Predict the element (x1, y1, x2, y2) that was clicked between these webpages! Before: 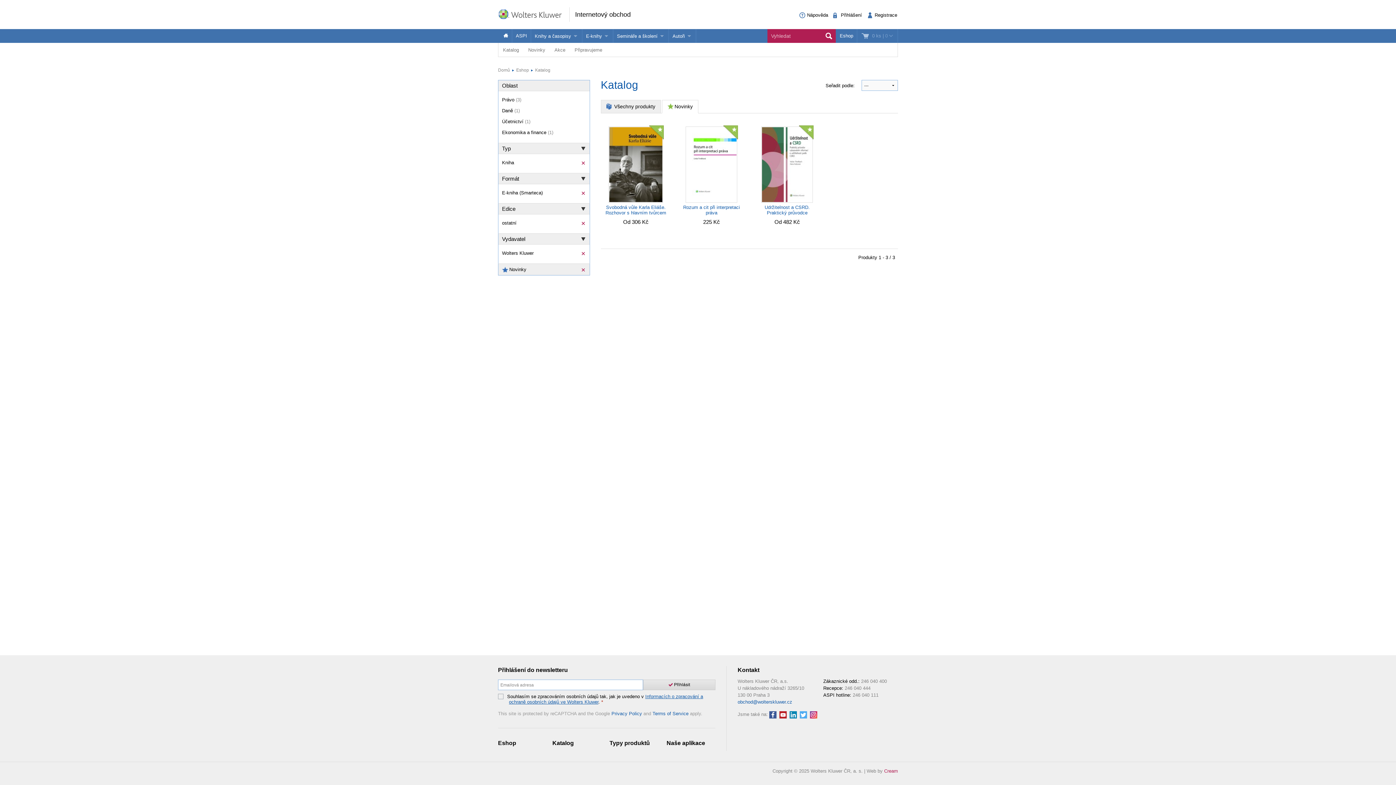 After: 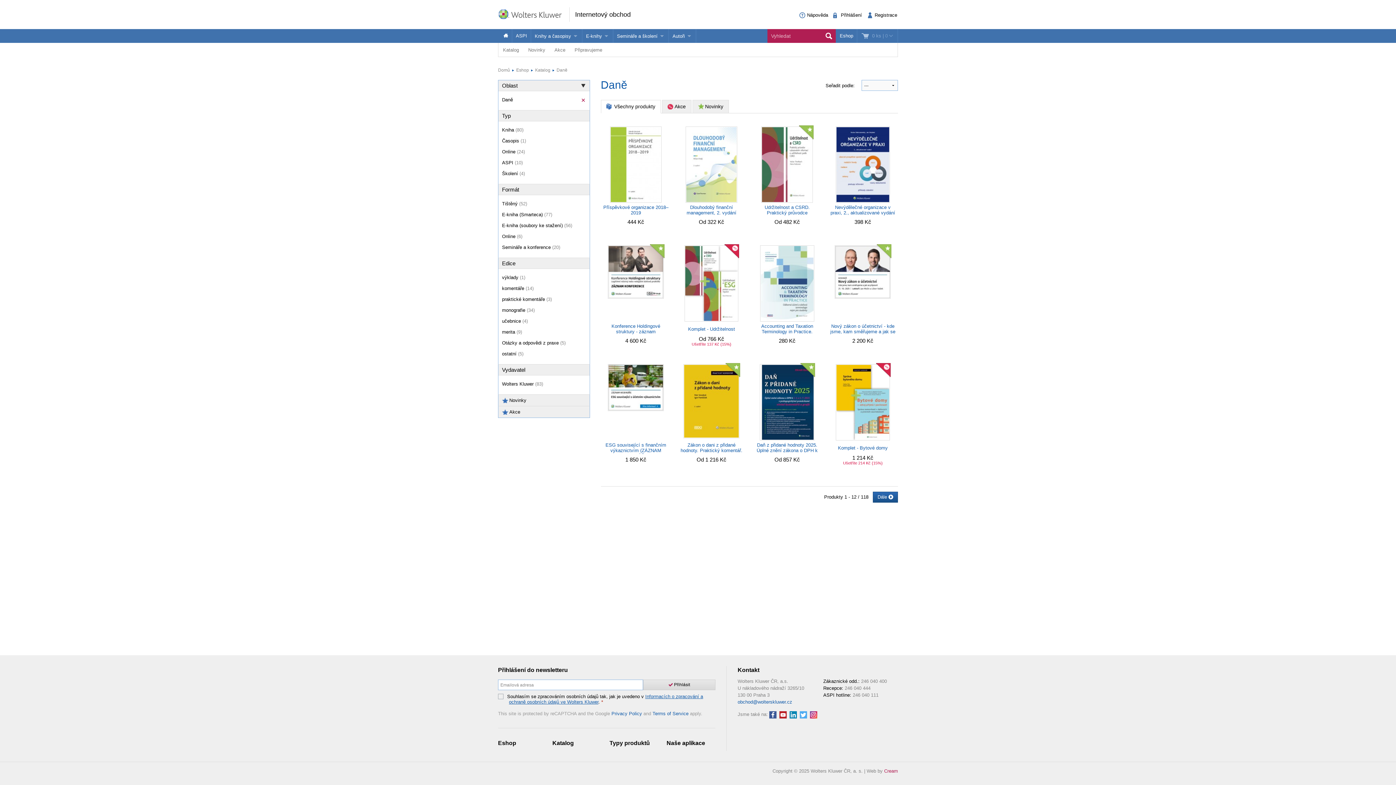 Action: bbox: (502, 105, 586, 115) label: Daně (1)